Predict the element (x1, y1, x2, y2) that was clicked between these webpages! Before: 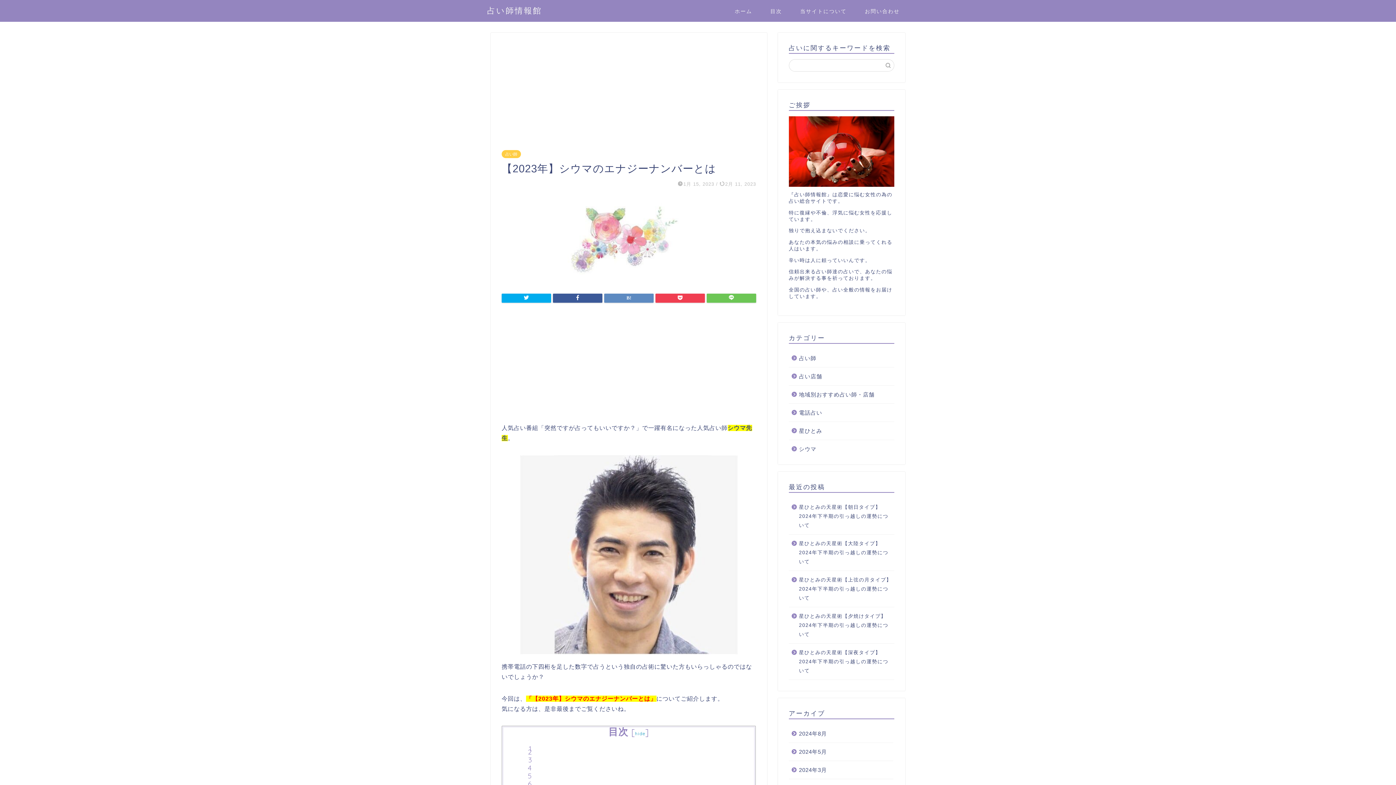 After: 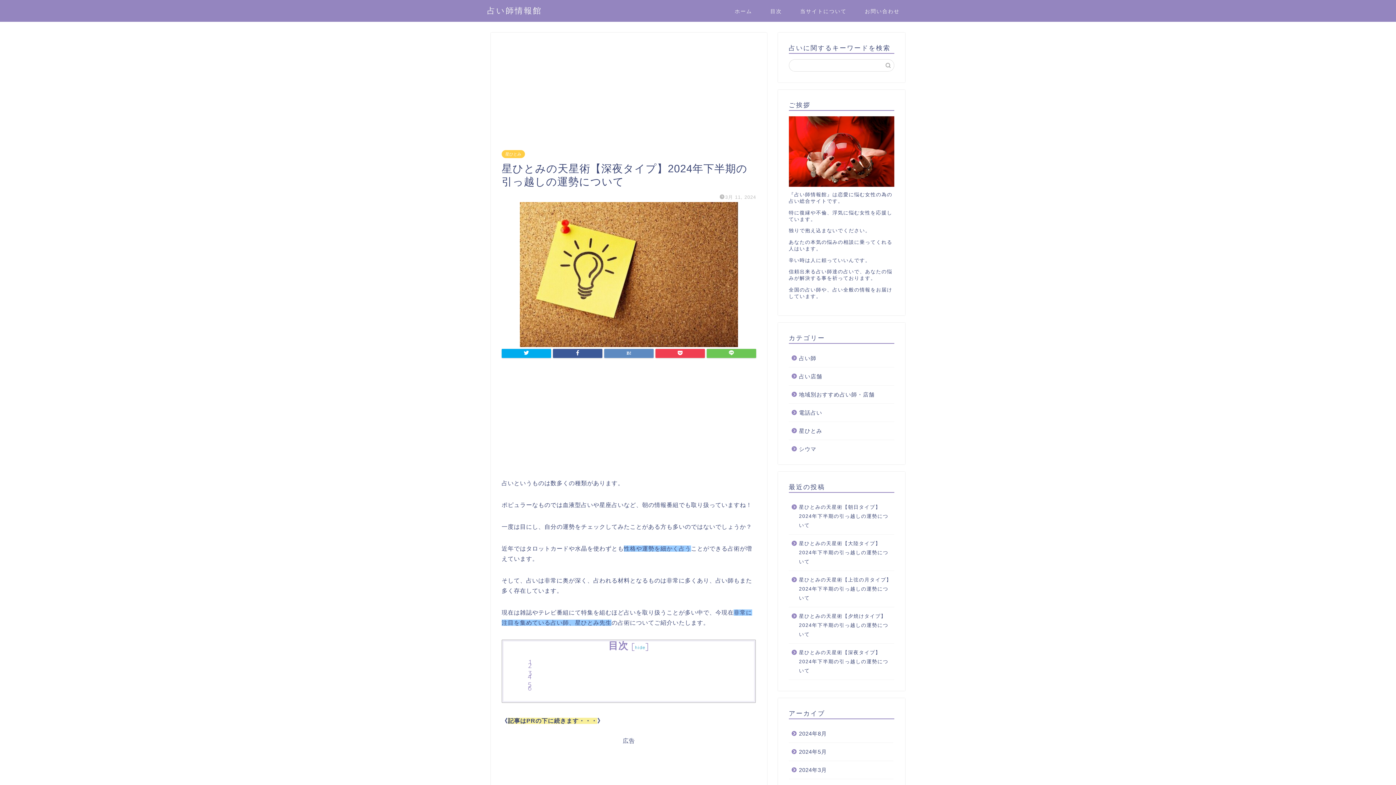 Action: label: 星ひとみの天星術【深夜タイプ】2024年下半期の引っ越しの運勢について bbox: (789, 644, 893, 680)